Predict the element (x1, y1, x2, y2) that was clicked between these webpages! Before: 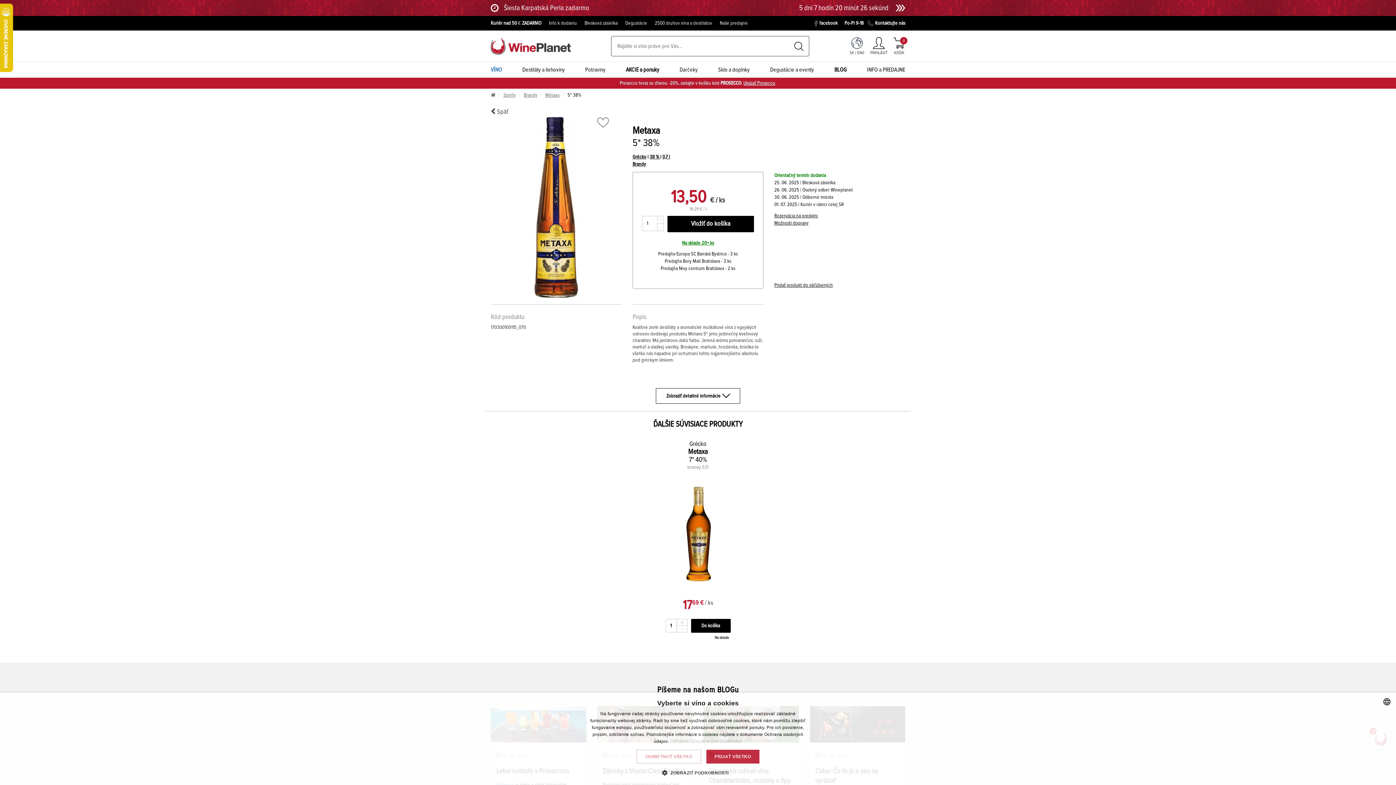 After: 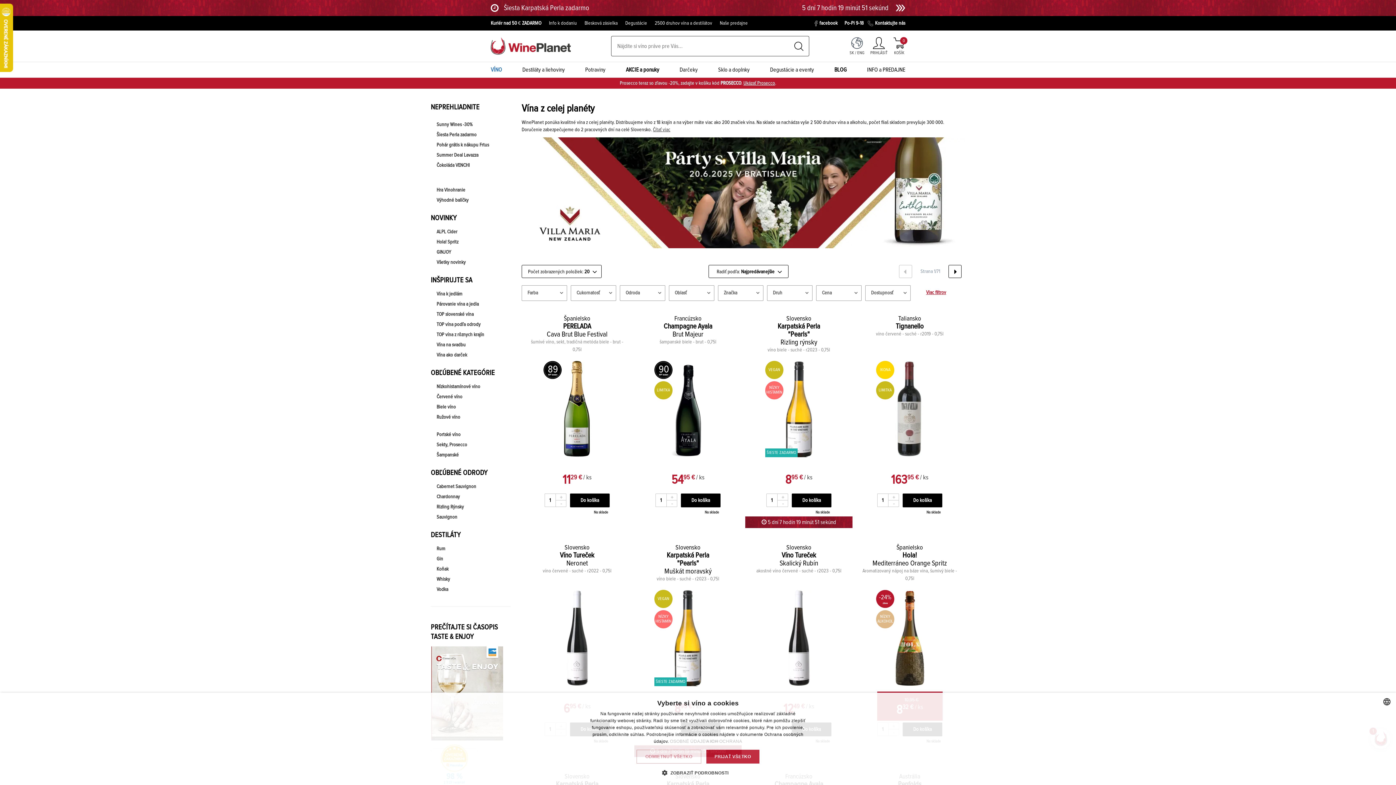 Action: bbox: (490, 65, 502, 73) label: VÍNO